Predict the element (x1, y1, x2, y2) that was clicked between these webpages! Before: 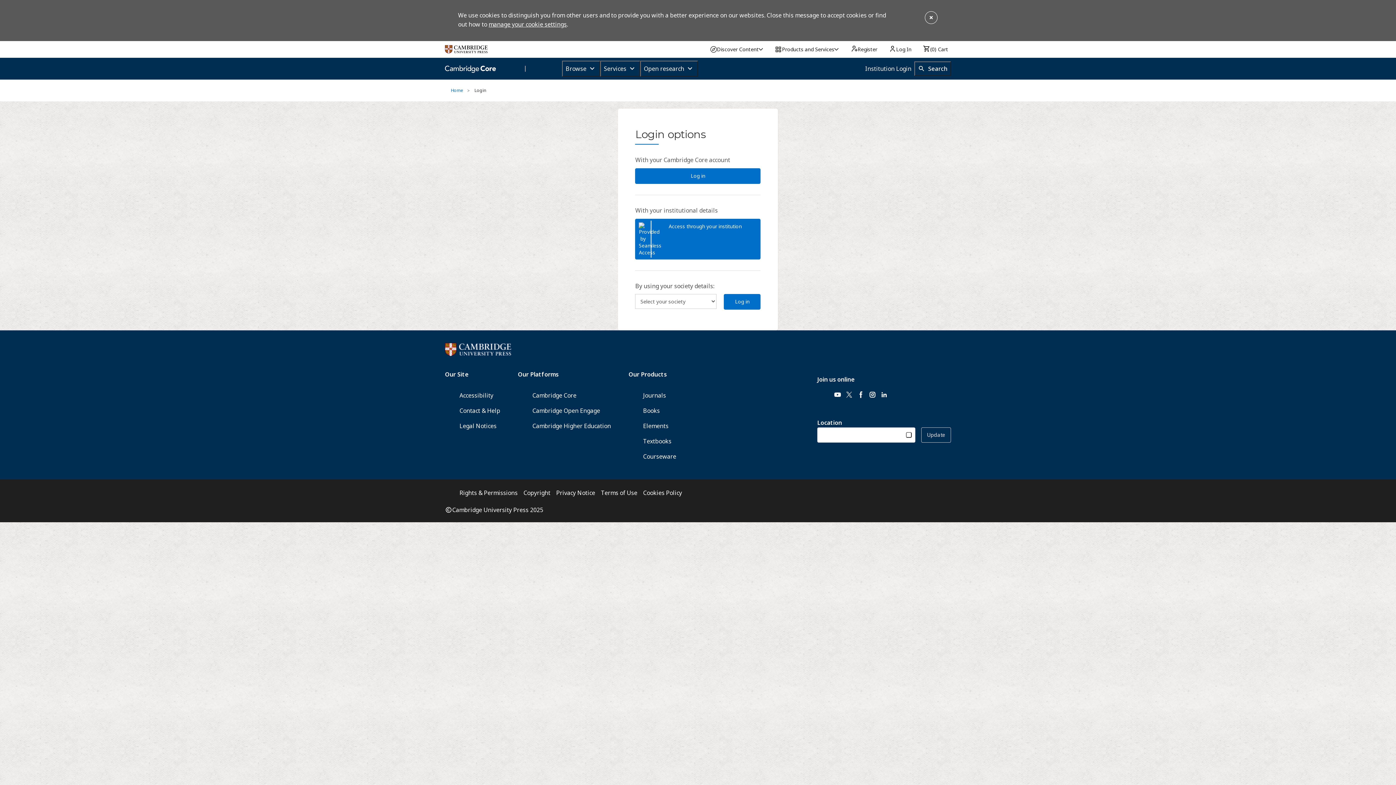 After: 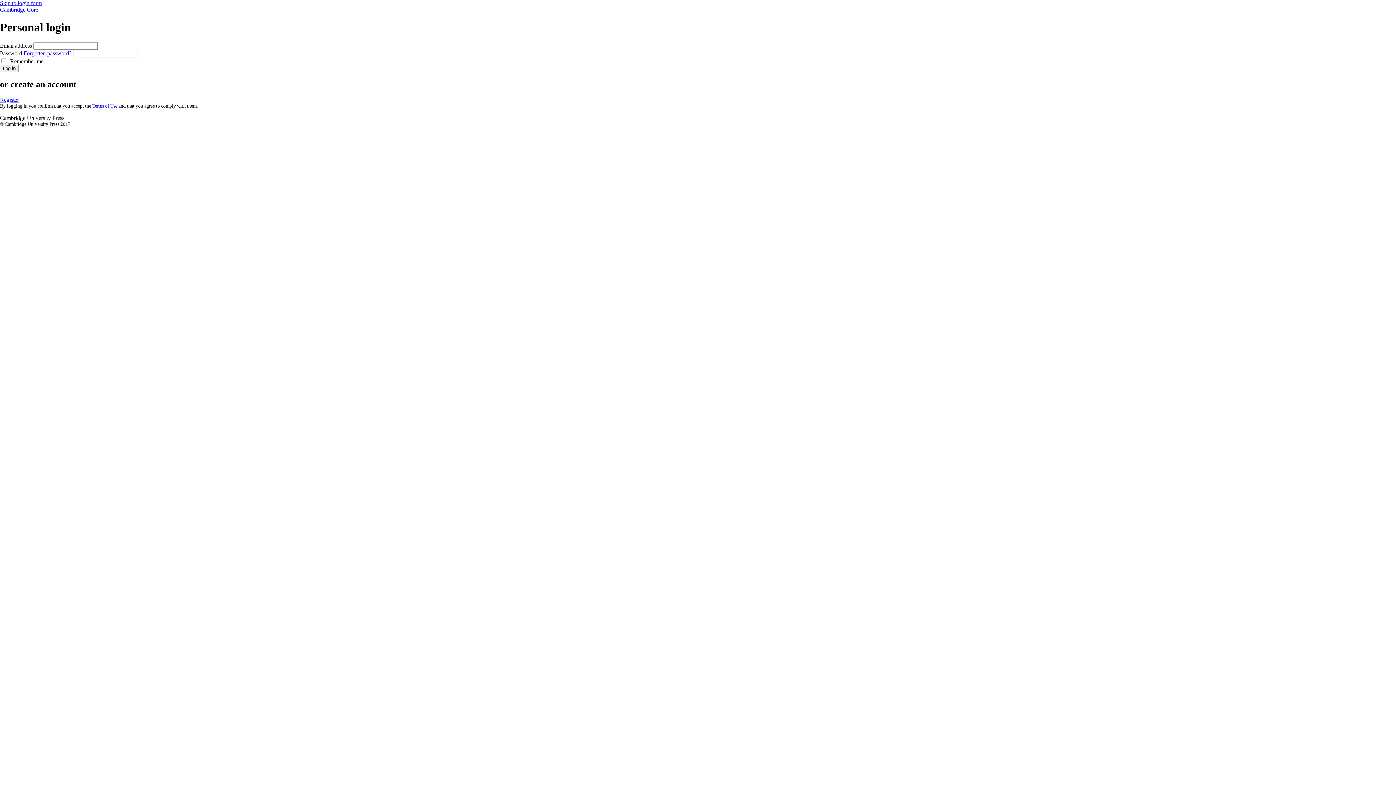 Action: label: Log in bbox: (635, 168, 760, 183)